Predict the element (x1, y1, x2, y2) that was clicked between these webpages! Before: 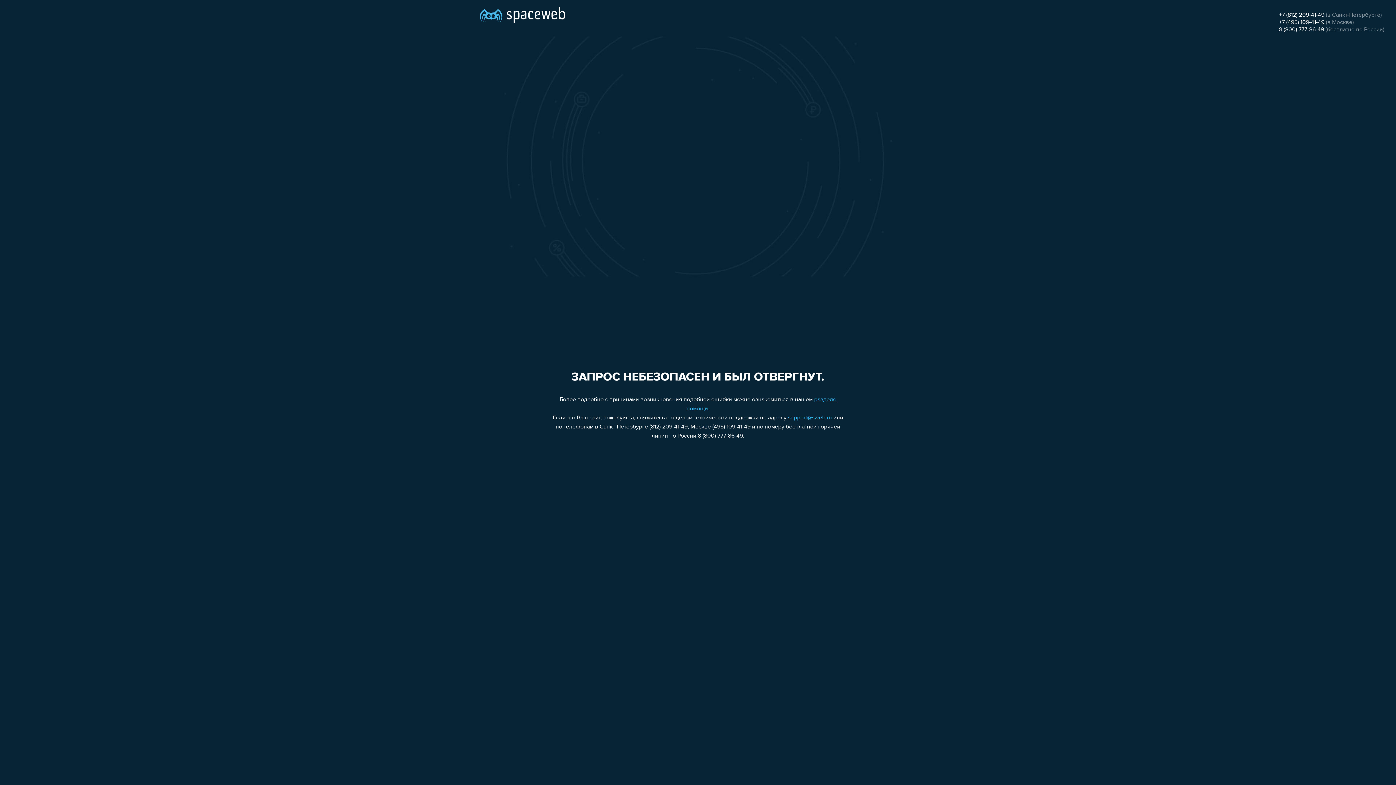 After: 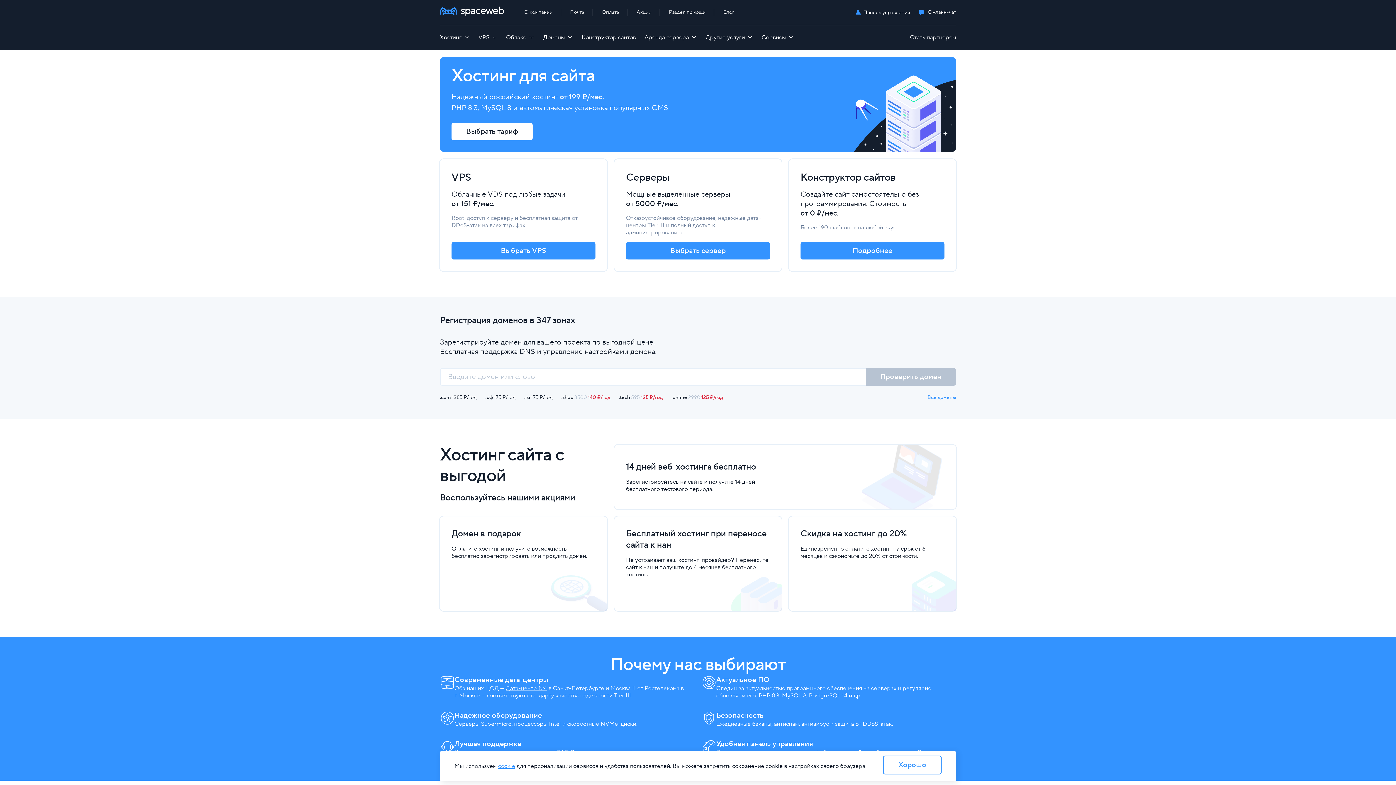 Action: bbox: (480, 0, 565, 25)